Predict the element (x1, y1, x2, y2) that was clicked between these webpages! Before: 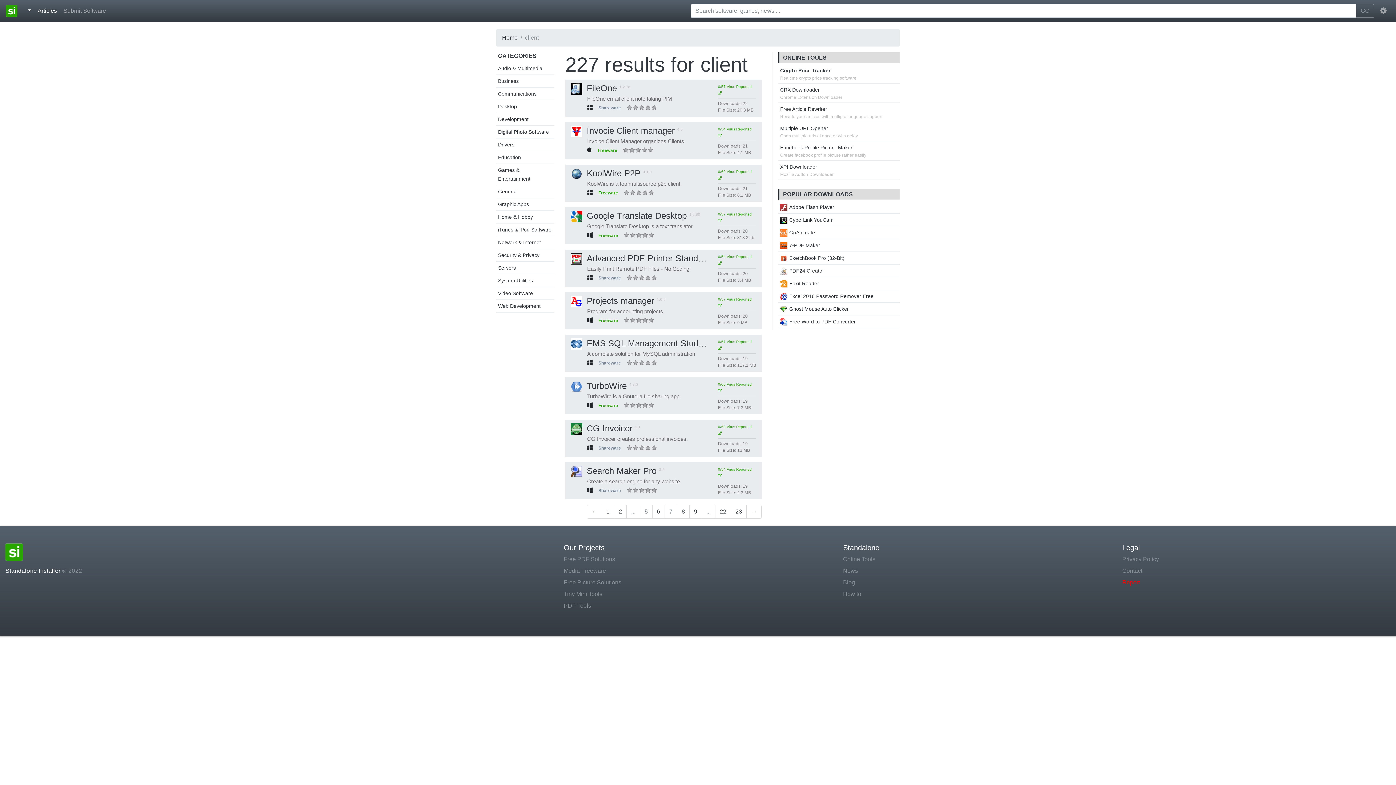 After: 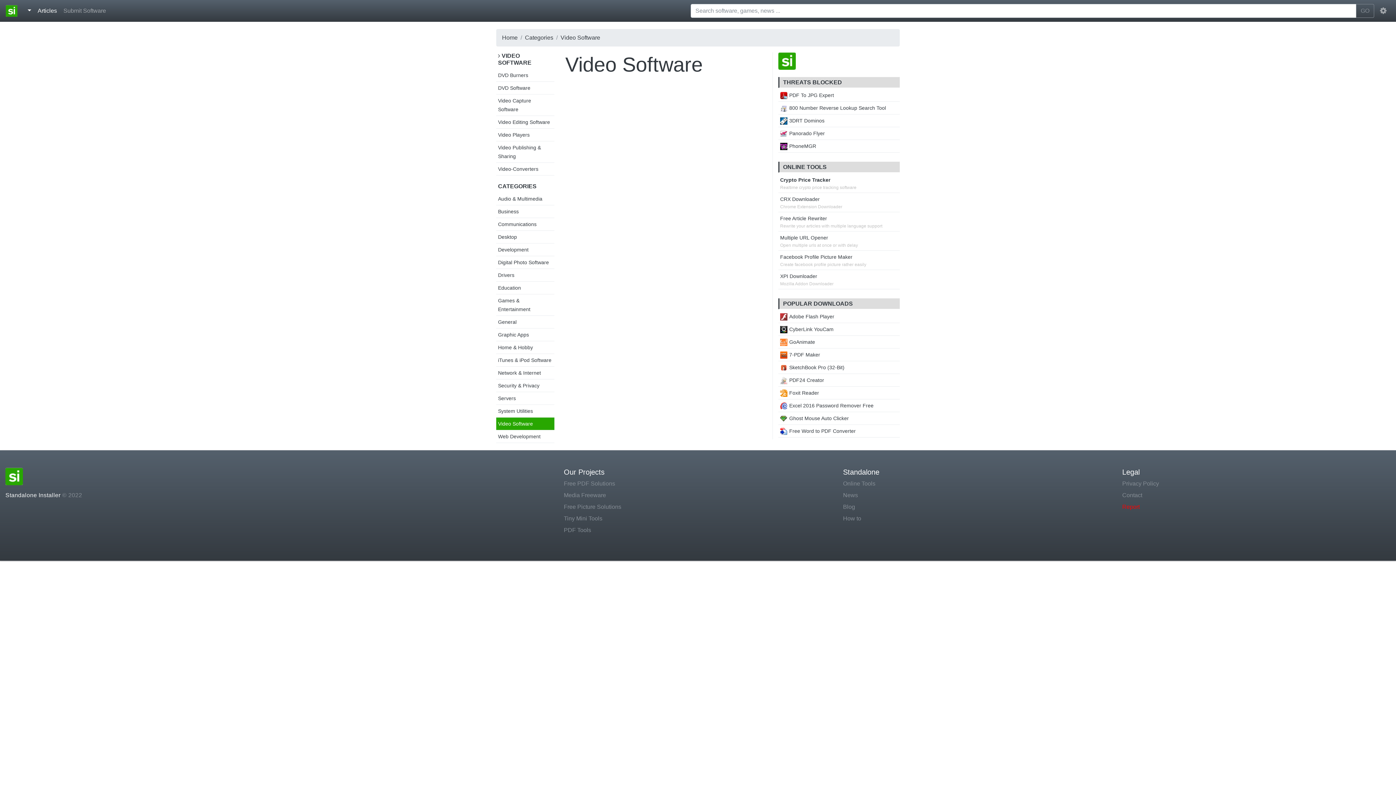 Action: bbox: (498, 290, 533, 296) label: Video Software